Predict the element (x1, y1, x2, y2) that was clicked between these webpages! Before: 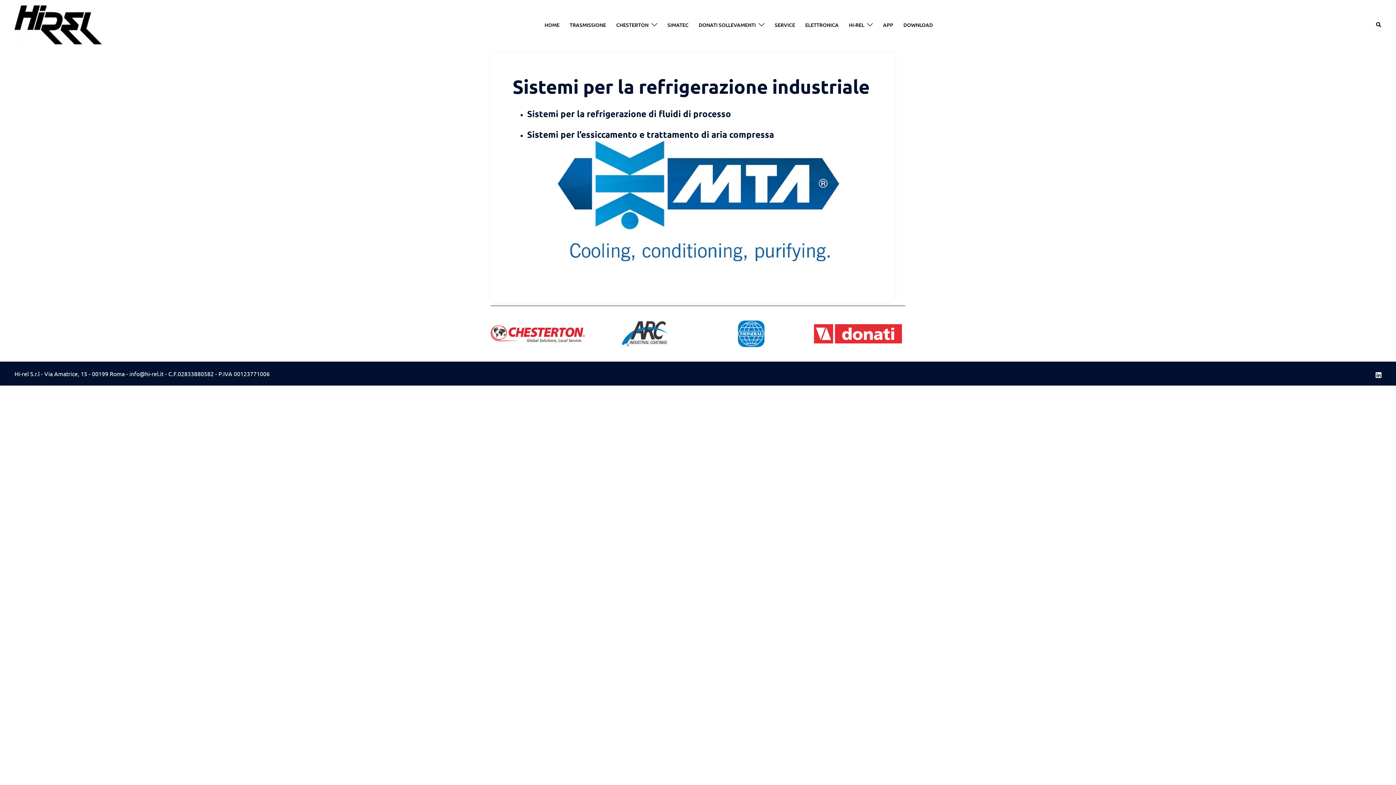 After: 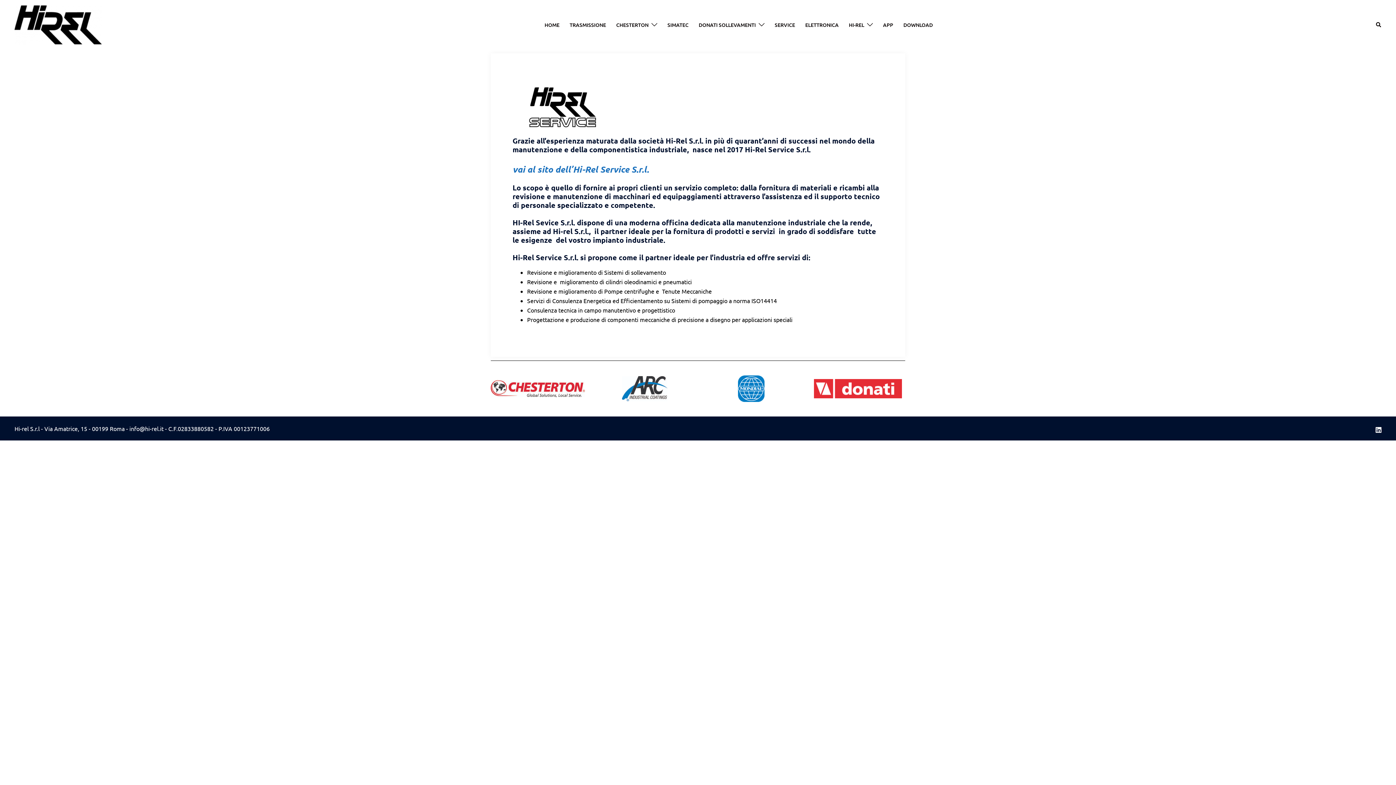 Action: label: SERVICE bbox: (774, 20, 795, 29)